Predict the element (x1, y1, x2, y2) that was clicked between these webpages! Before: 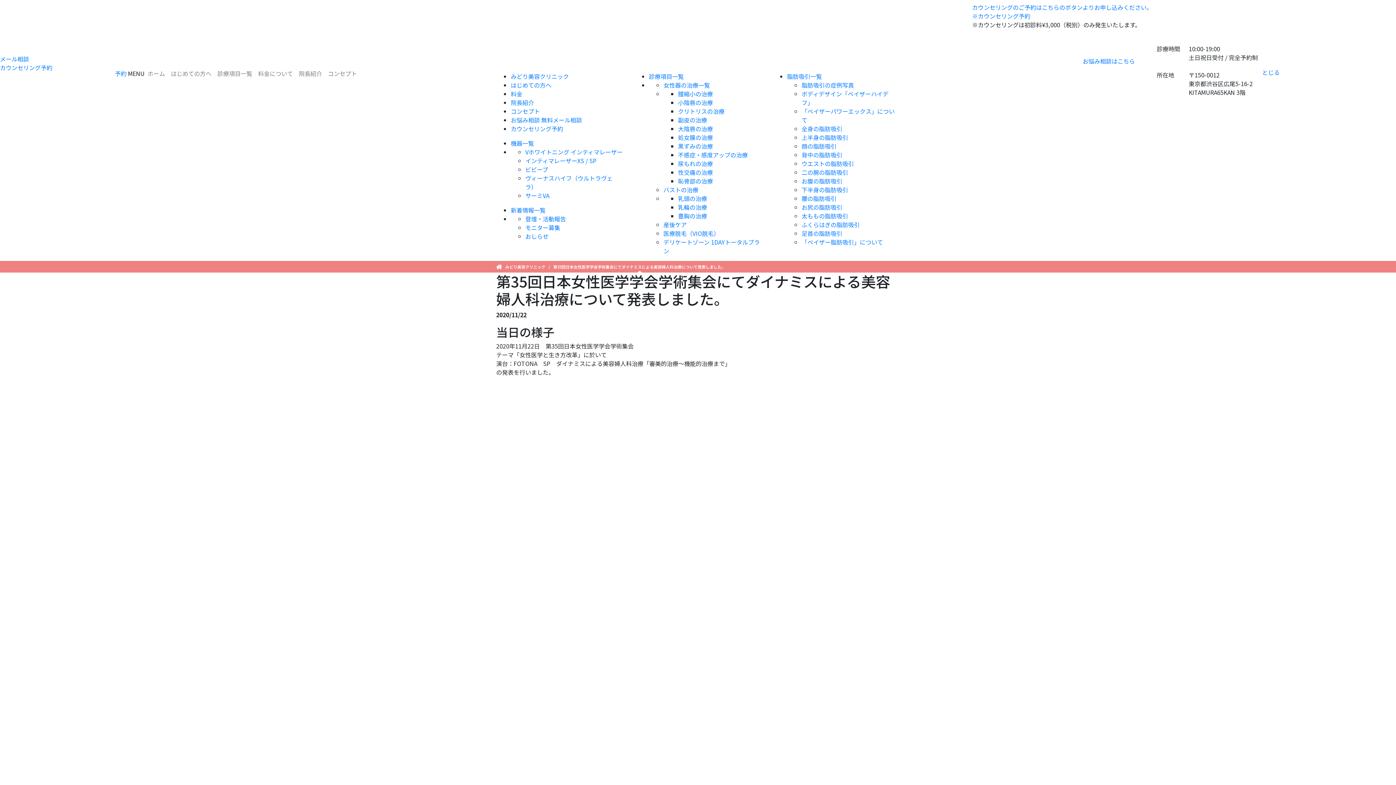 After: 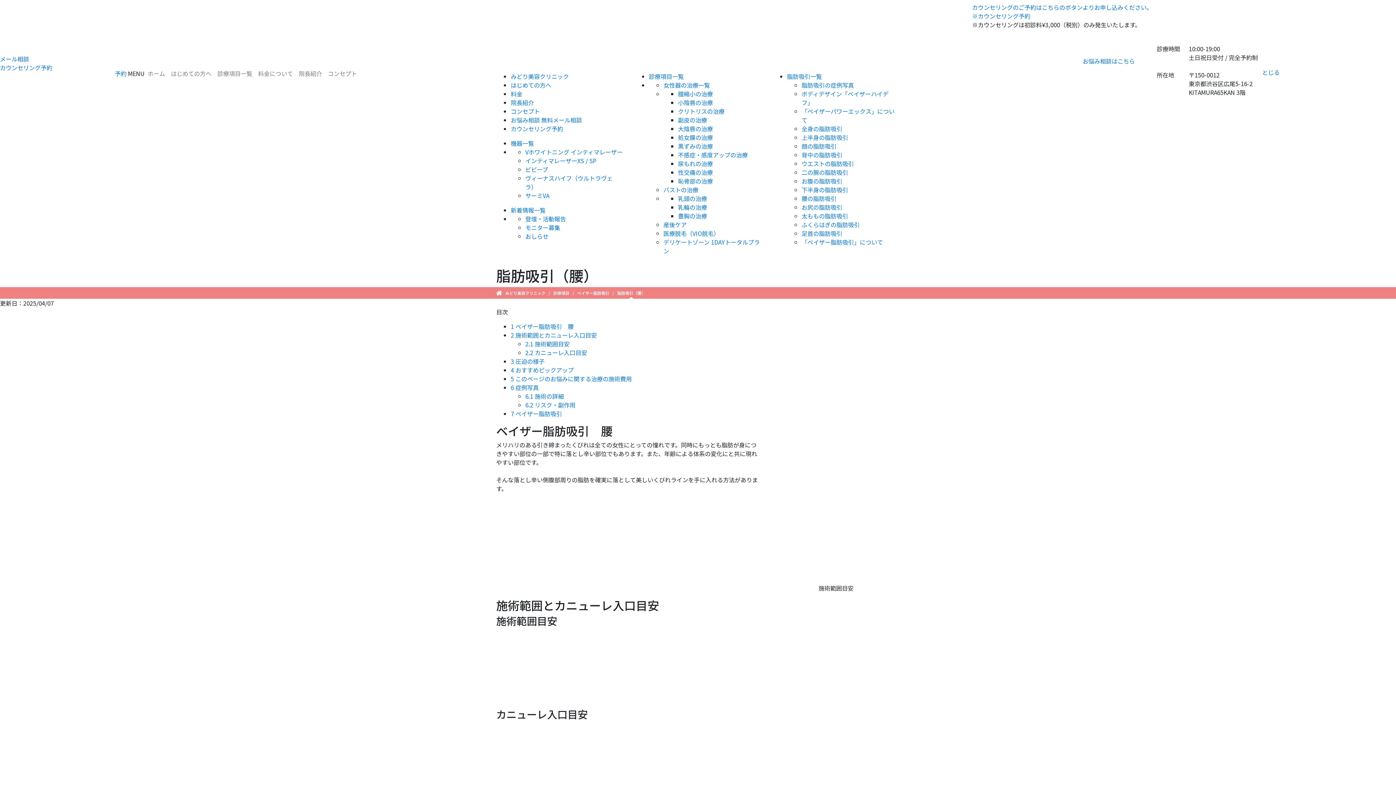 Action: label: 腰の脂肪吸引 bbox: (801, 194, 836, 202)